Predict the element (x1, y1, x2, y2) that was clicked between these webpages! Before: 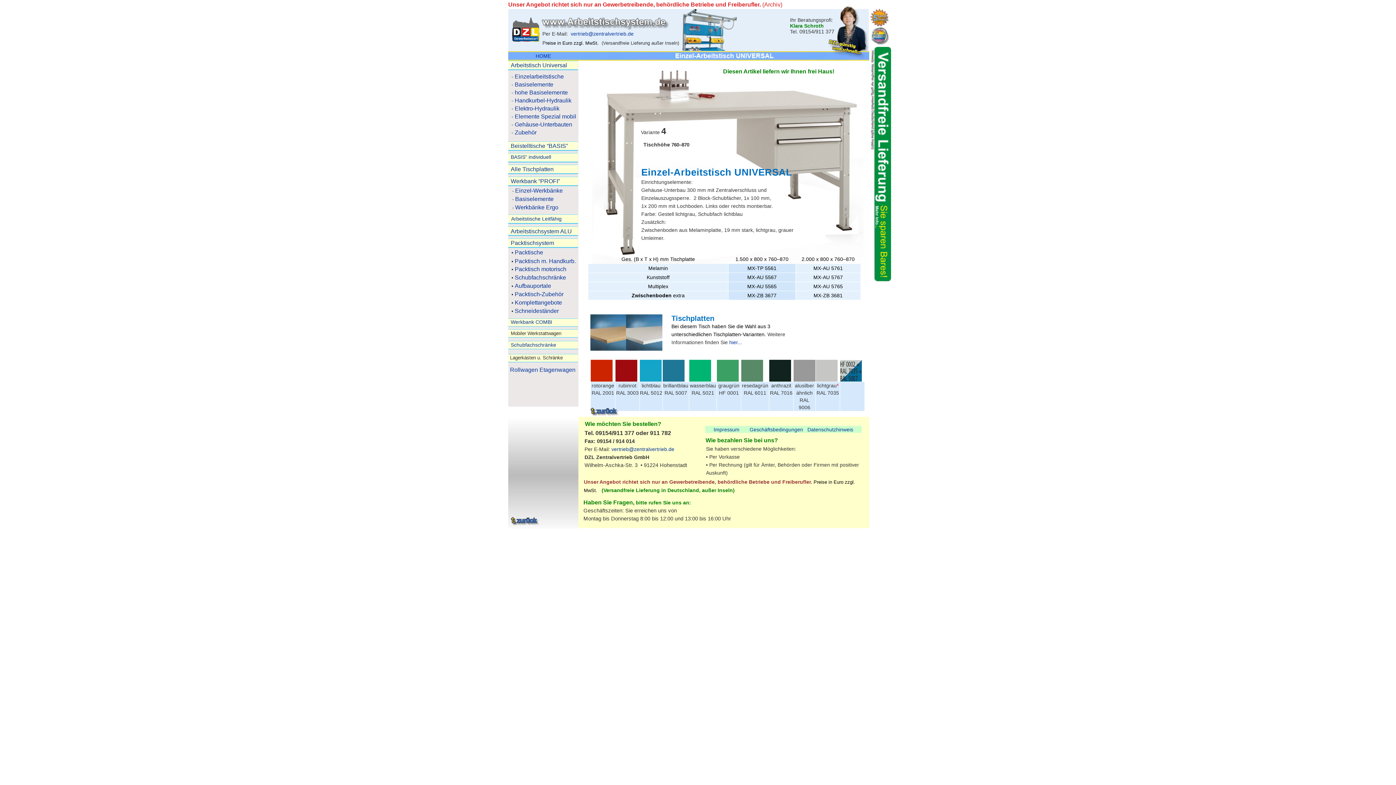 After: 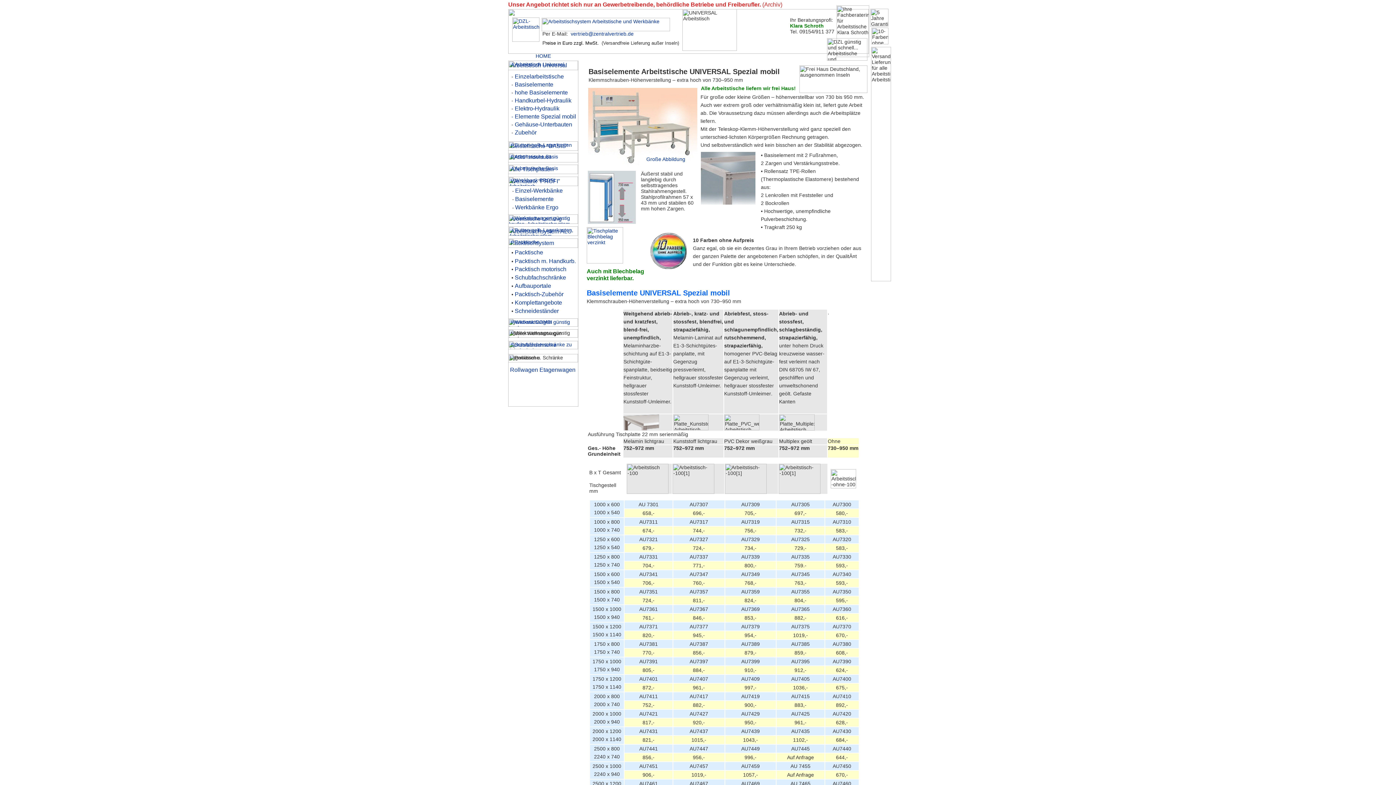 Action: label: - Elemente Spezial mobil bbox: (511, 113, 576, 119)